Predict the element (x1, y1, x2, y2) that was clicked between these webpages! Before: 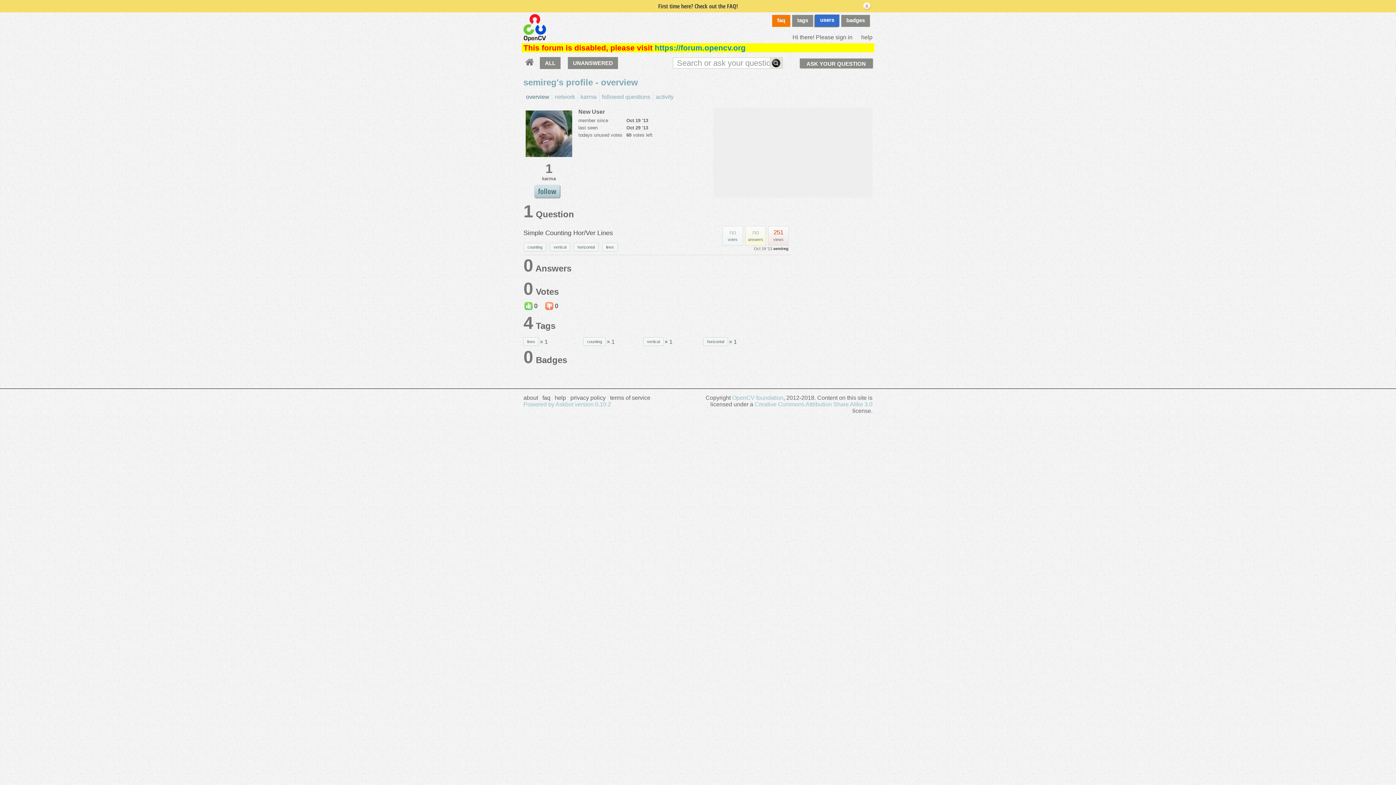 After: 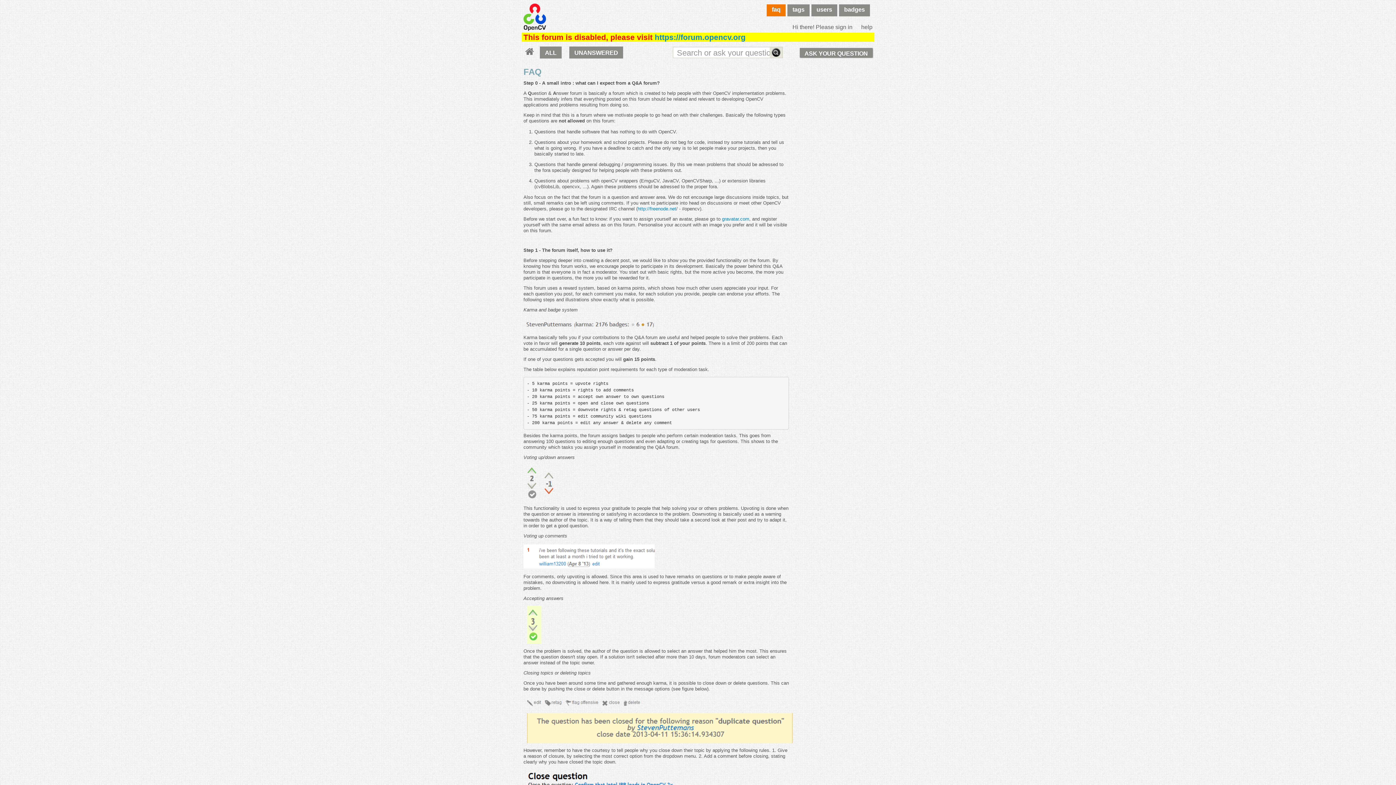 Action: label: faq bbox: (542, 394, 550, 401)